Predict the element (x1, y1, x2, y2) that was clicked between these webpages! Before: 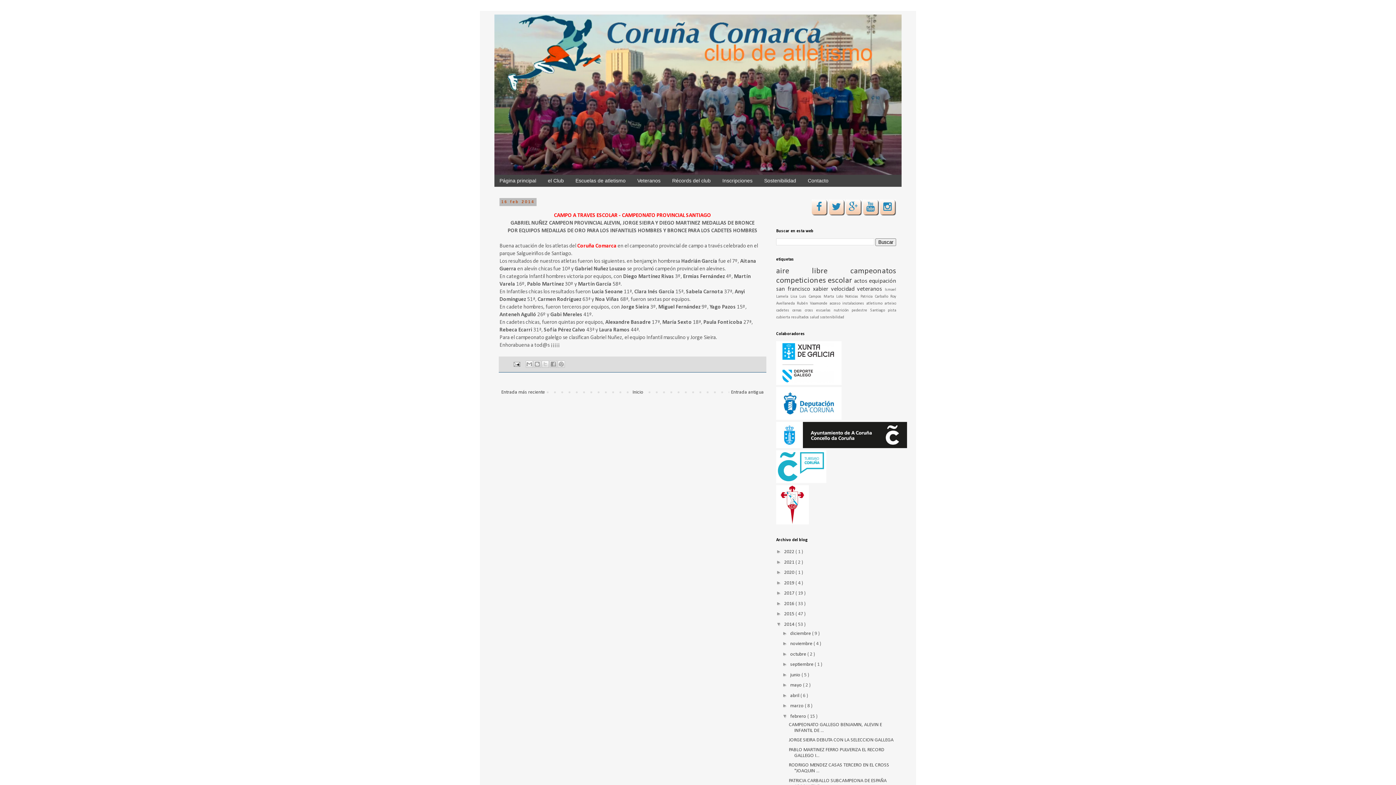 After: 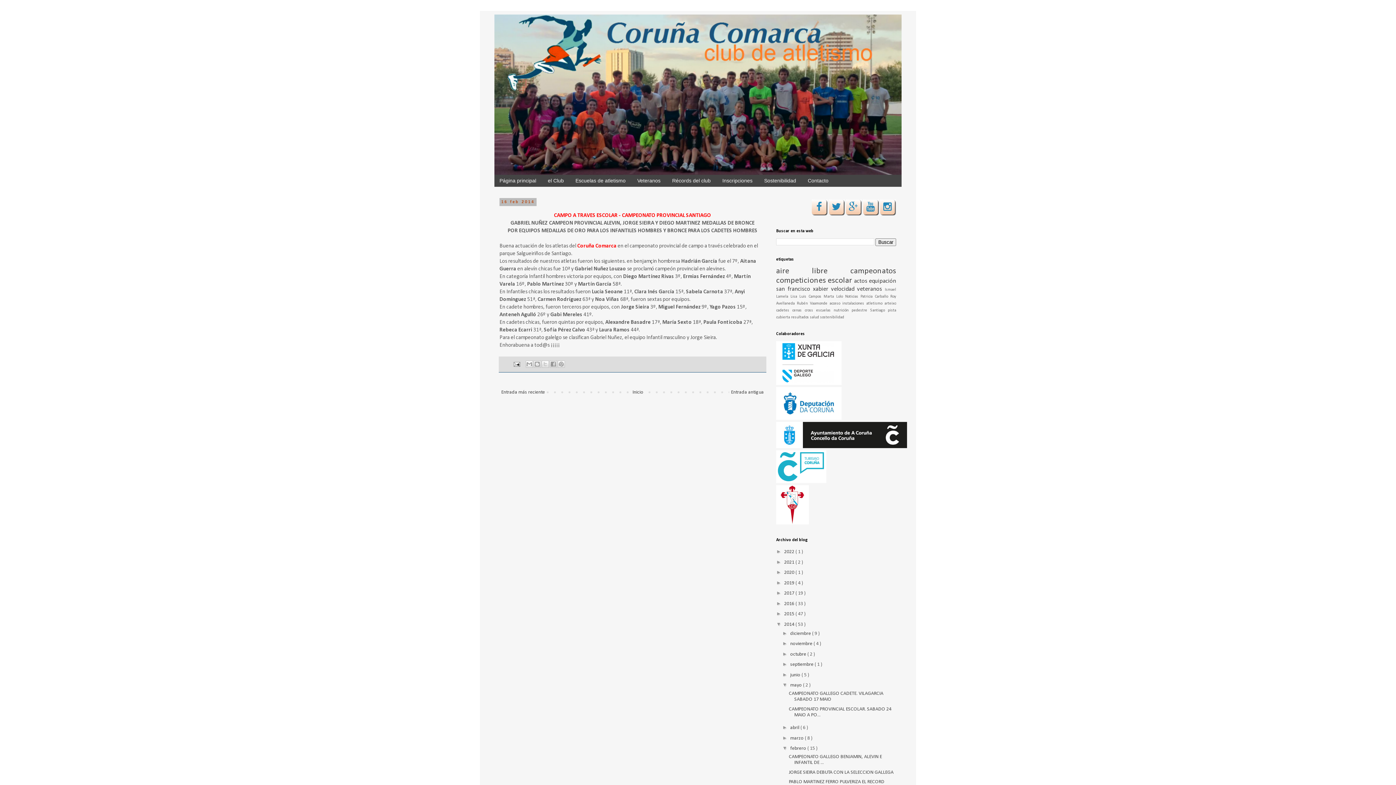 Action: label: ►   bbox: (782, 682, 790, 688)